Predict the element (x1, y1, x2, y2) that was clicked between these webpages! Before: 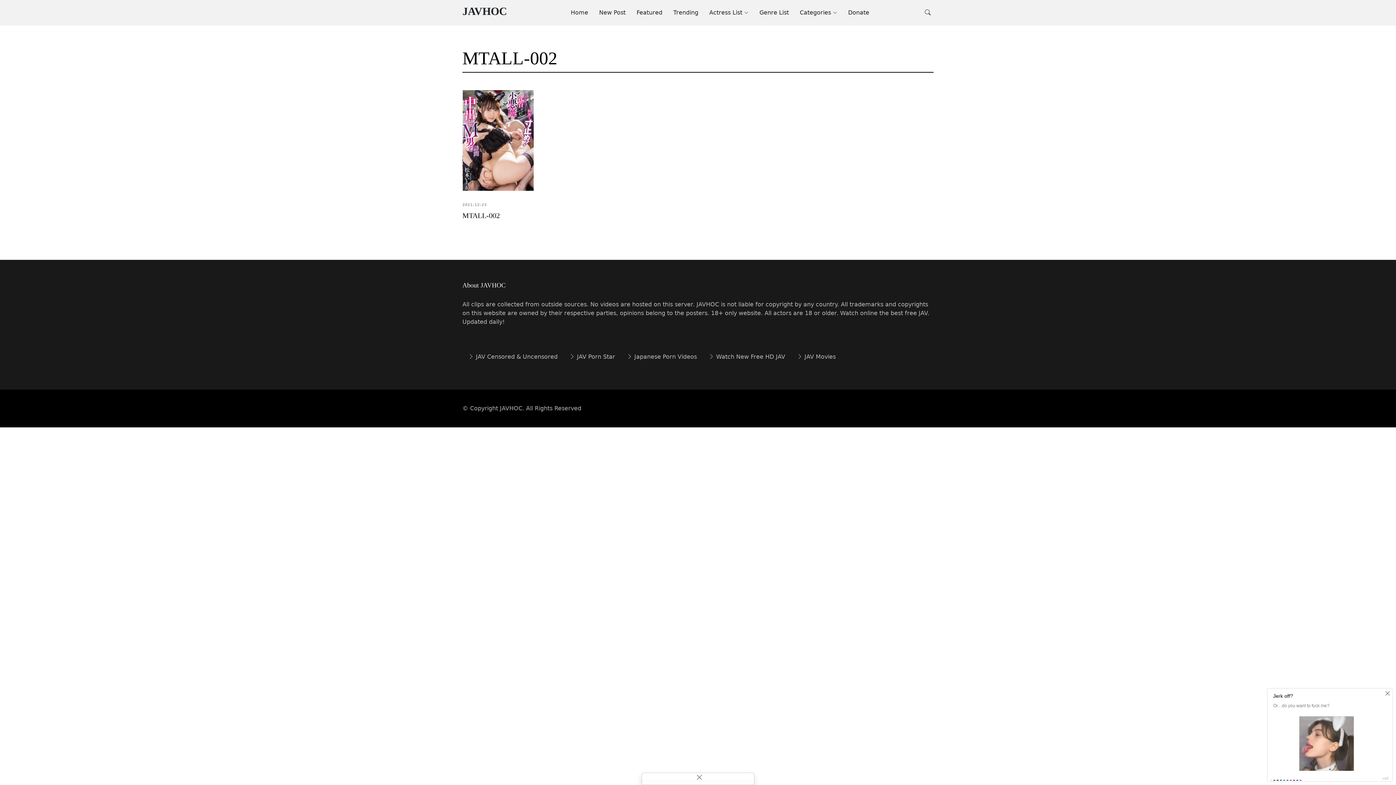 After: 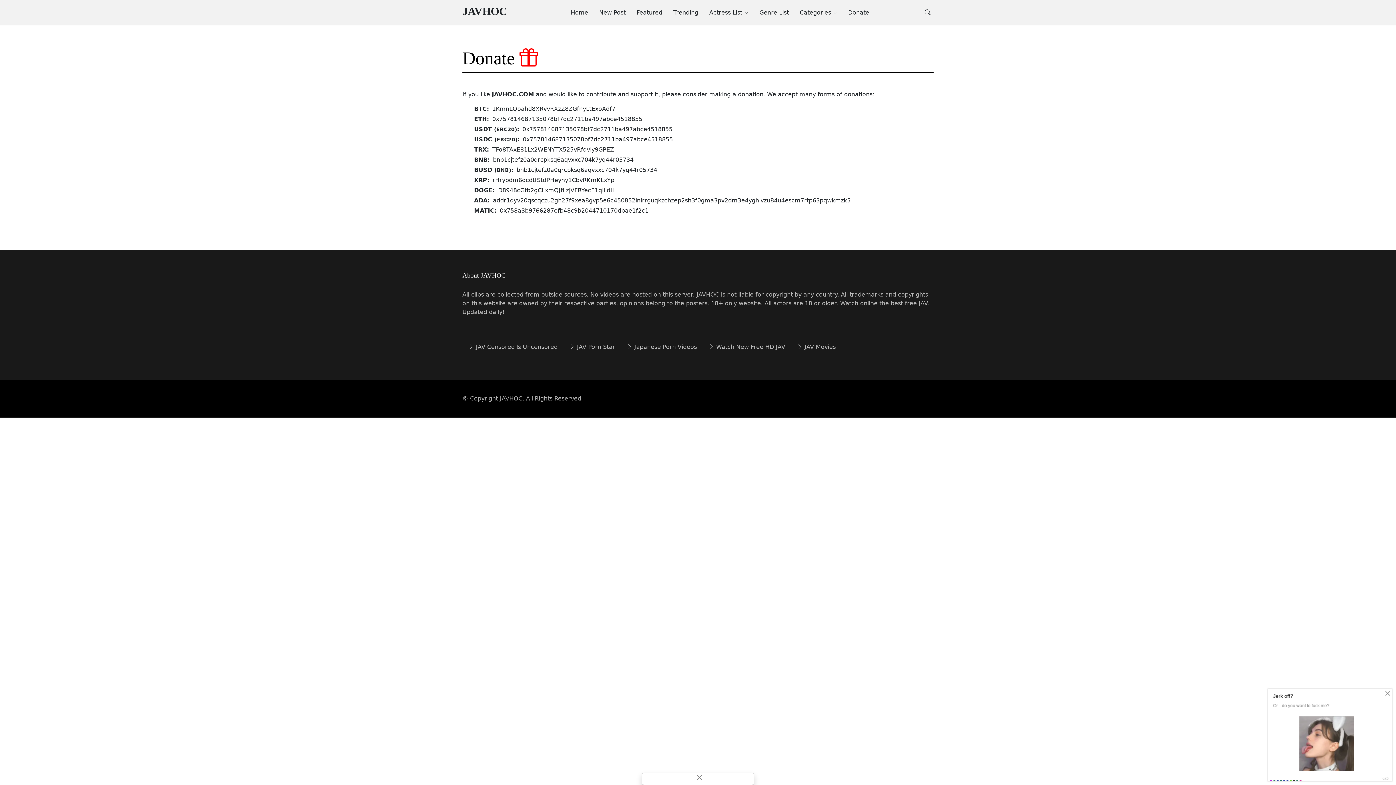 Action: bbox: (837, 4, 869, 20) label: Donate